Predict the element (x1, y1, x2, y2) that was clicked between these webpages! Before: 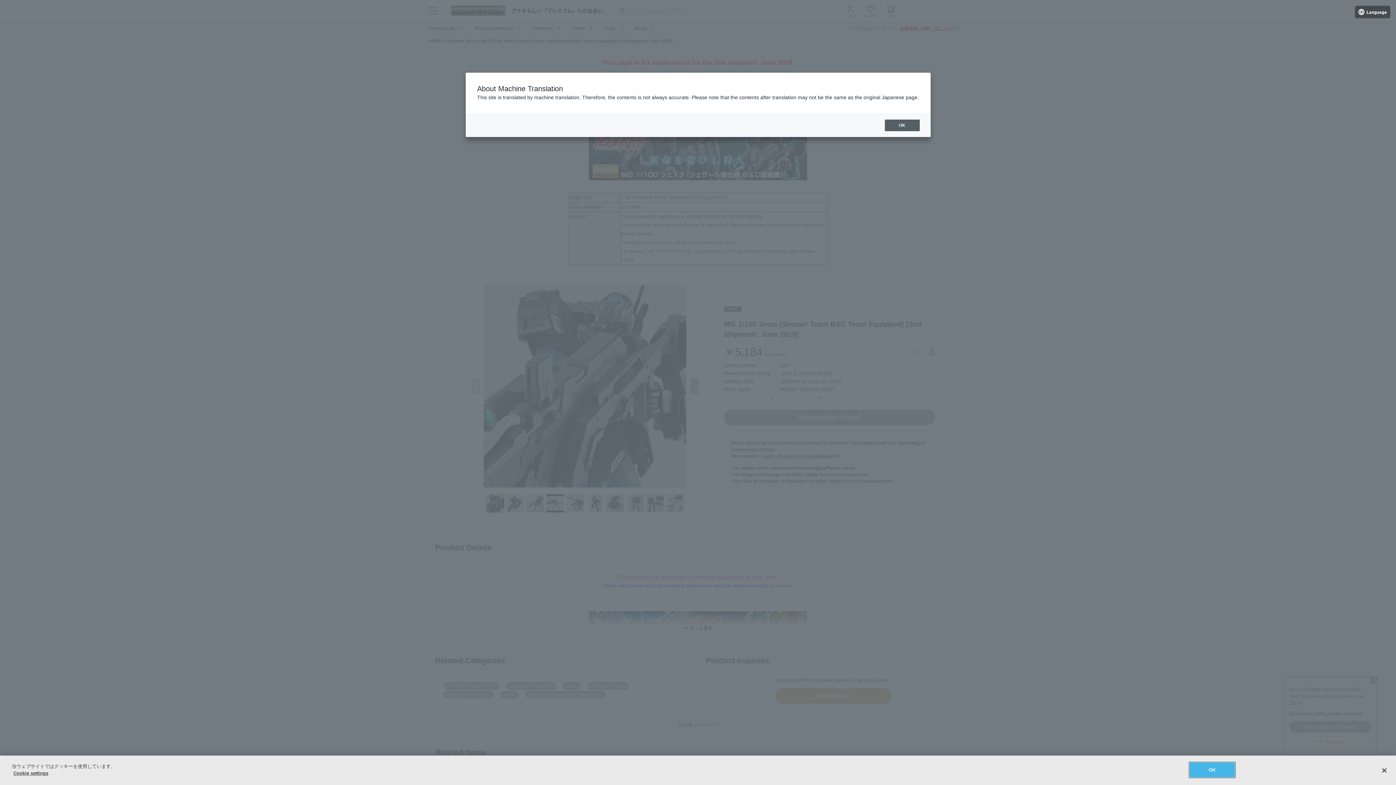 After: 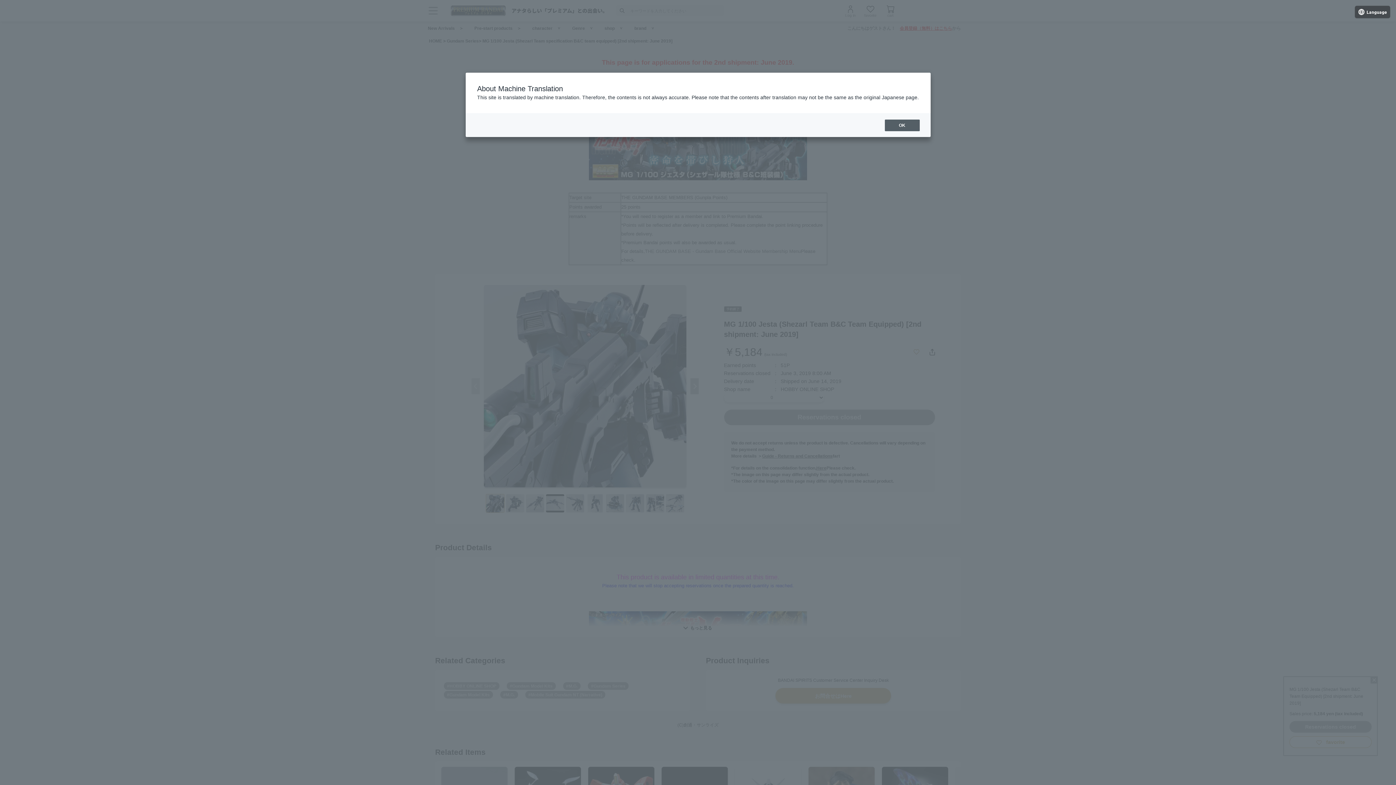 Action: label: OK bbox: (1189, 762, 1235, 777)